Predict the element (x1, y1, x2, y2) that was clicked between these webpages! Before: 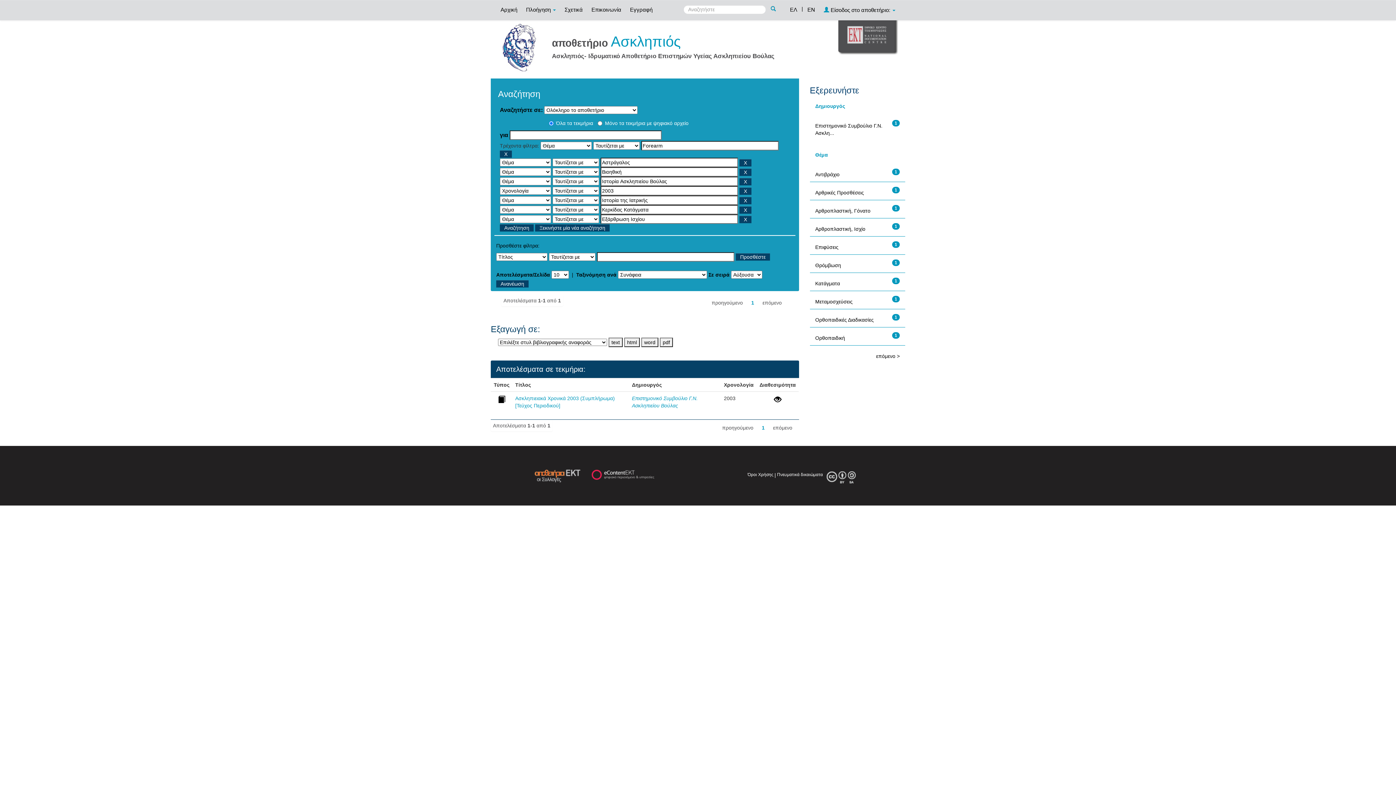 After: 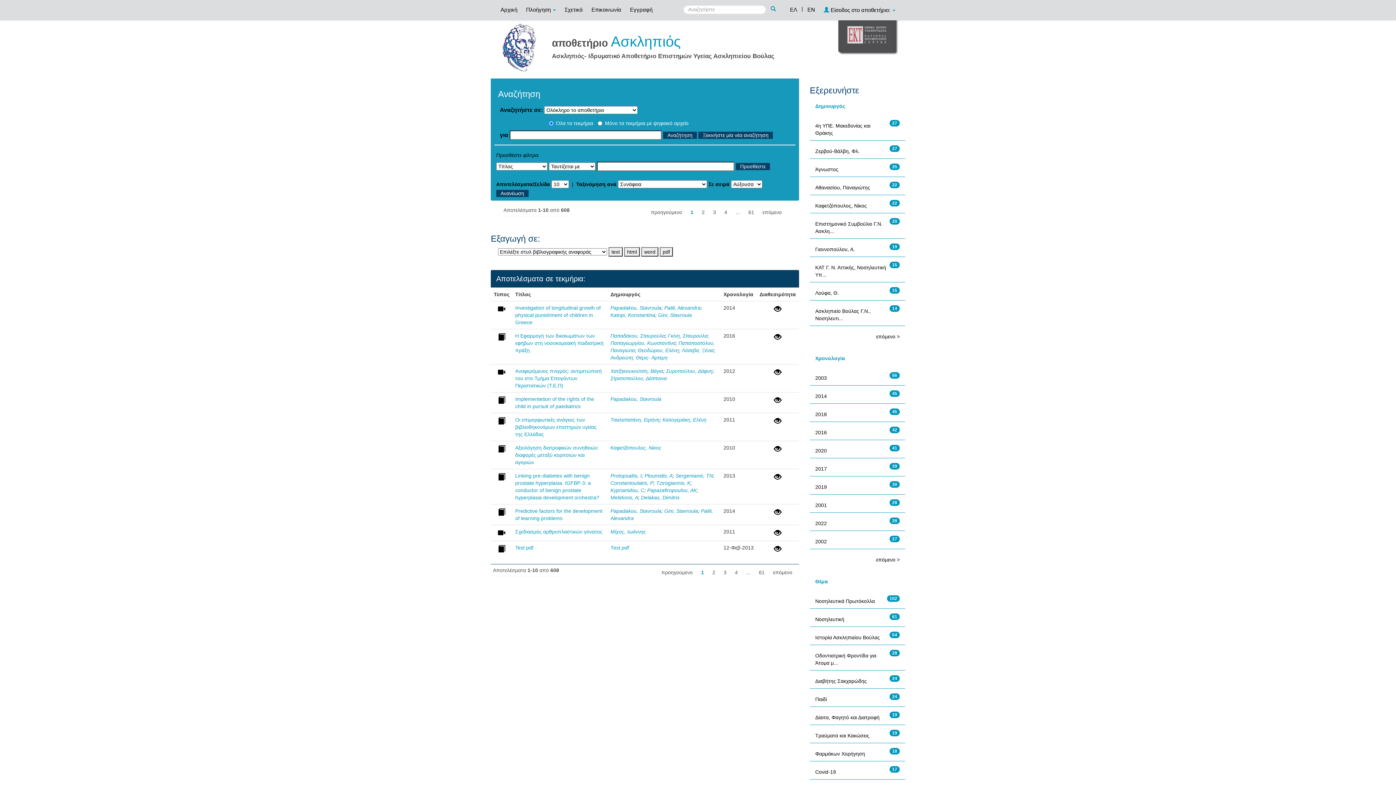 Action: bbox: (770, 5, 780, 12)